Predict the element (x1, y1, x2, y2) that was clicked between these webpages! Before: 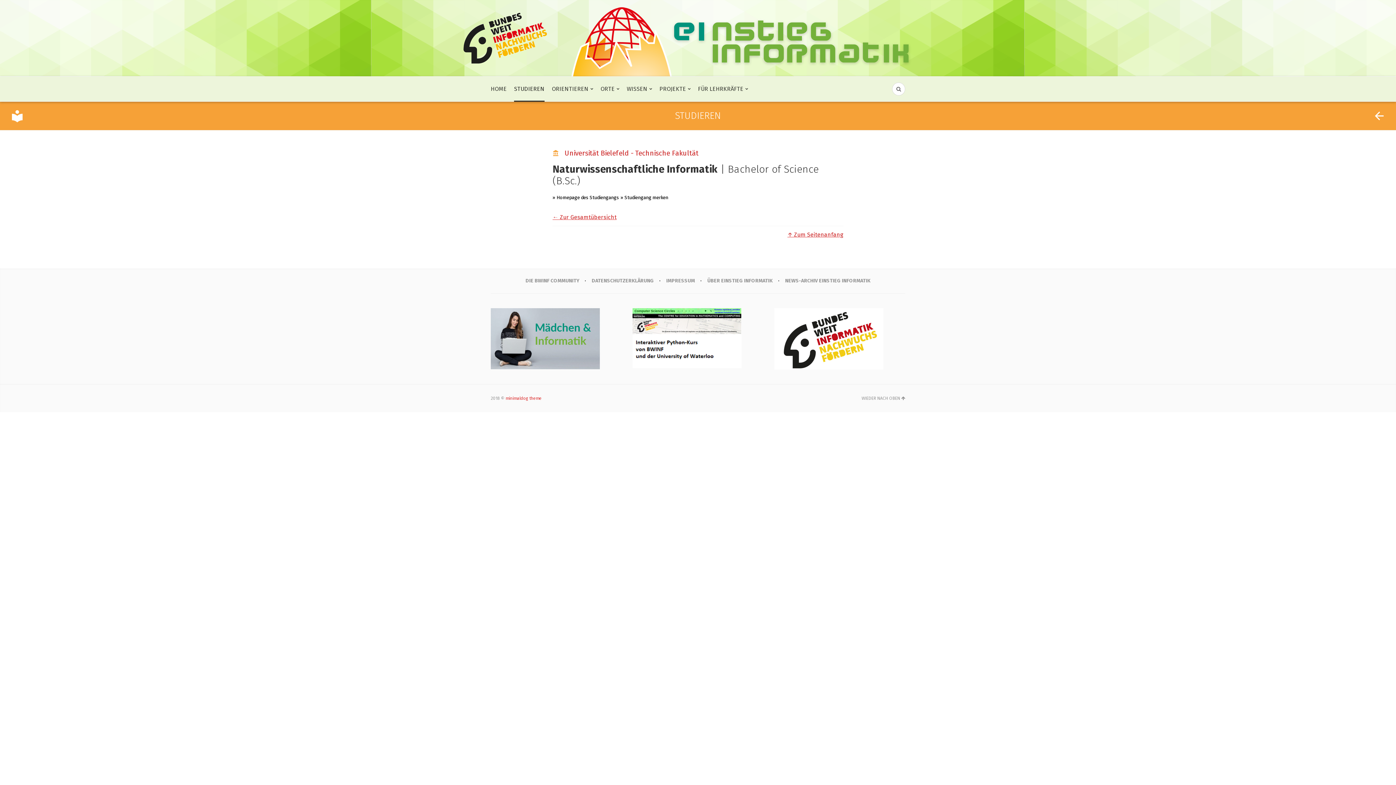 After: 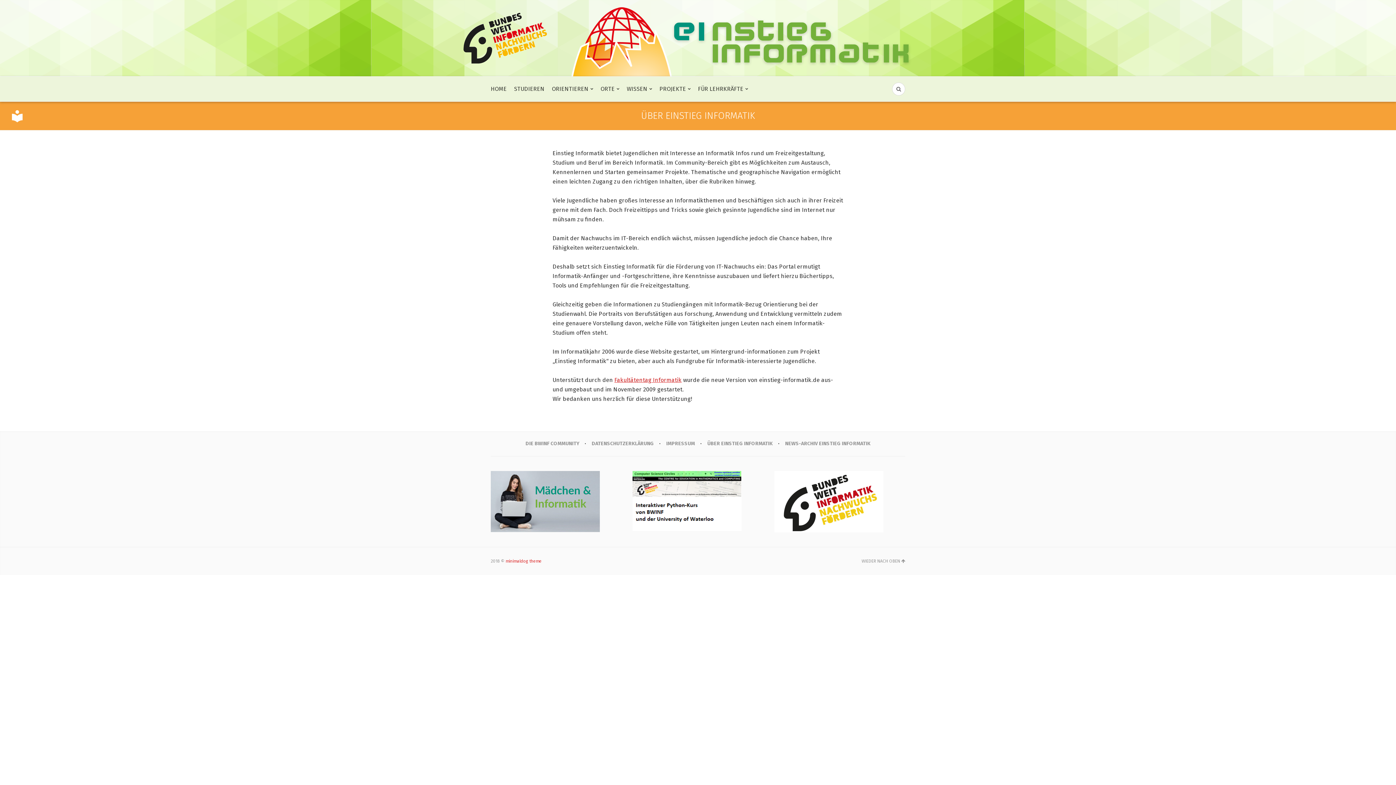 Action: bbox: (703, 274, 776, 287) label: ÜBER EINSTIEG INFORMATIK